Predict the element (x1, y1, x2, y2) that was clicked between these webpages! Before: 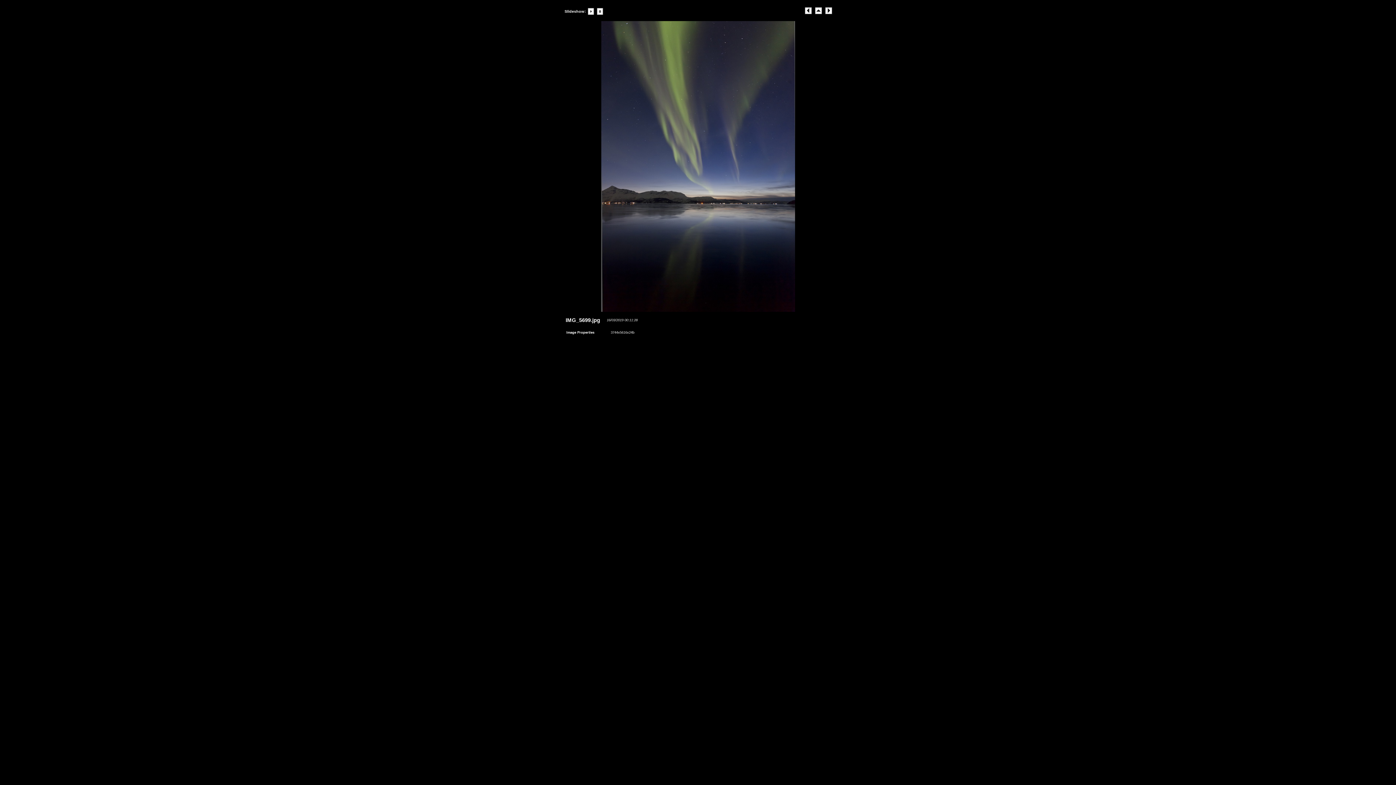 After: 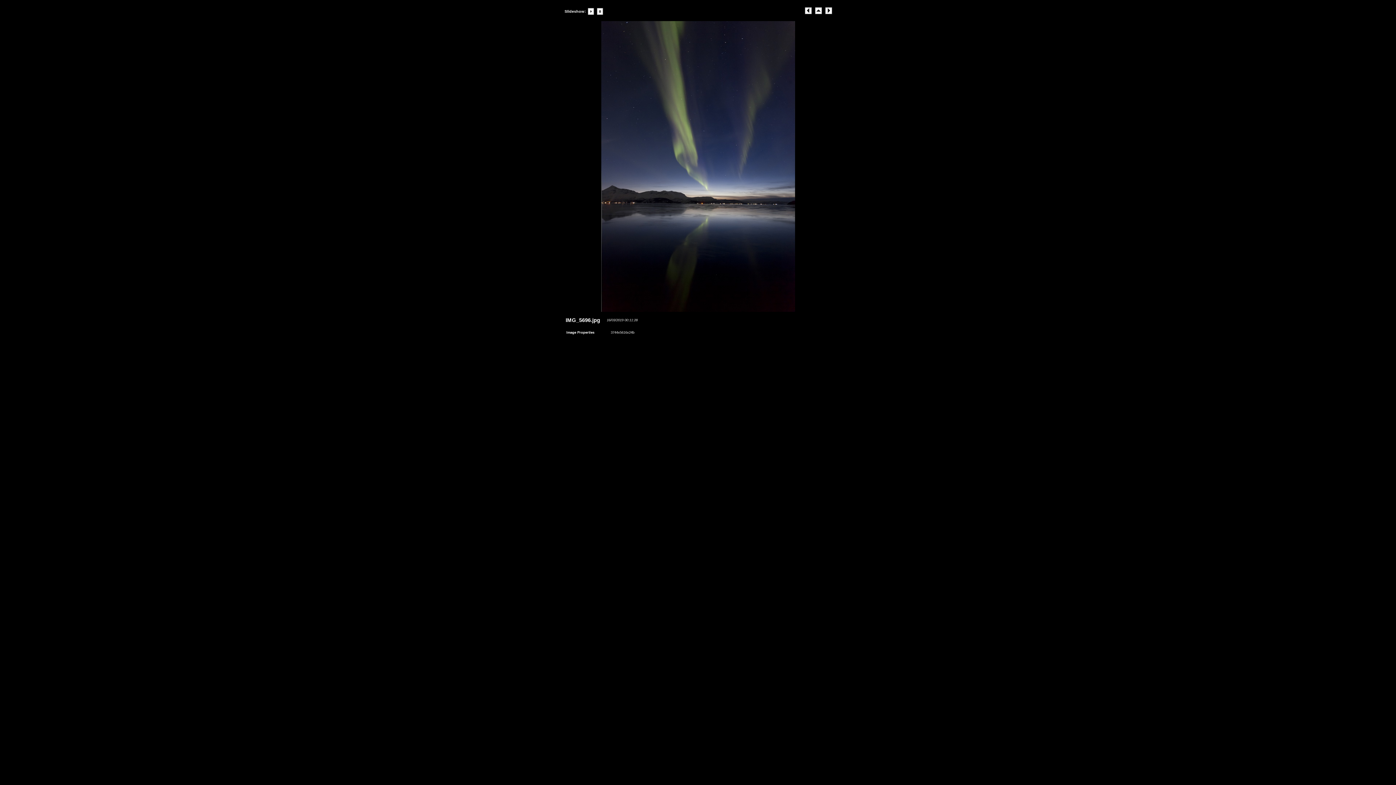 Action: label:   bbox: (805, 10, 813, 14)